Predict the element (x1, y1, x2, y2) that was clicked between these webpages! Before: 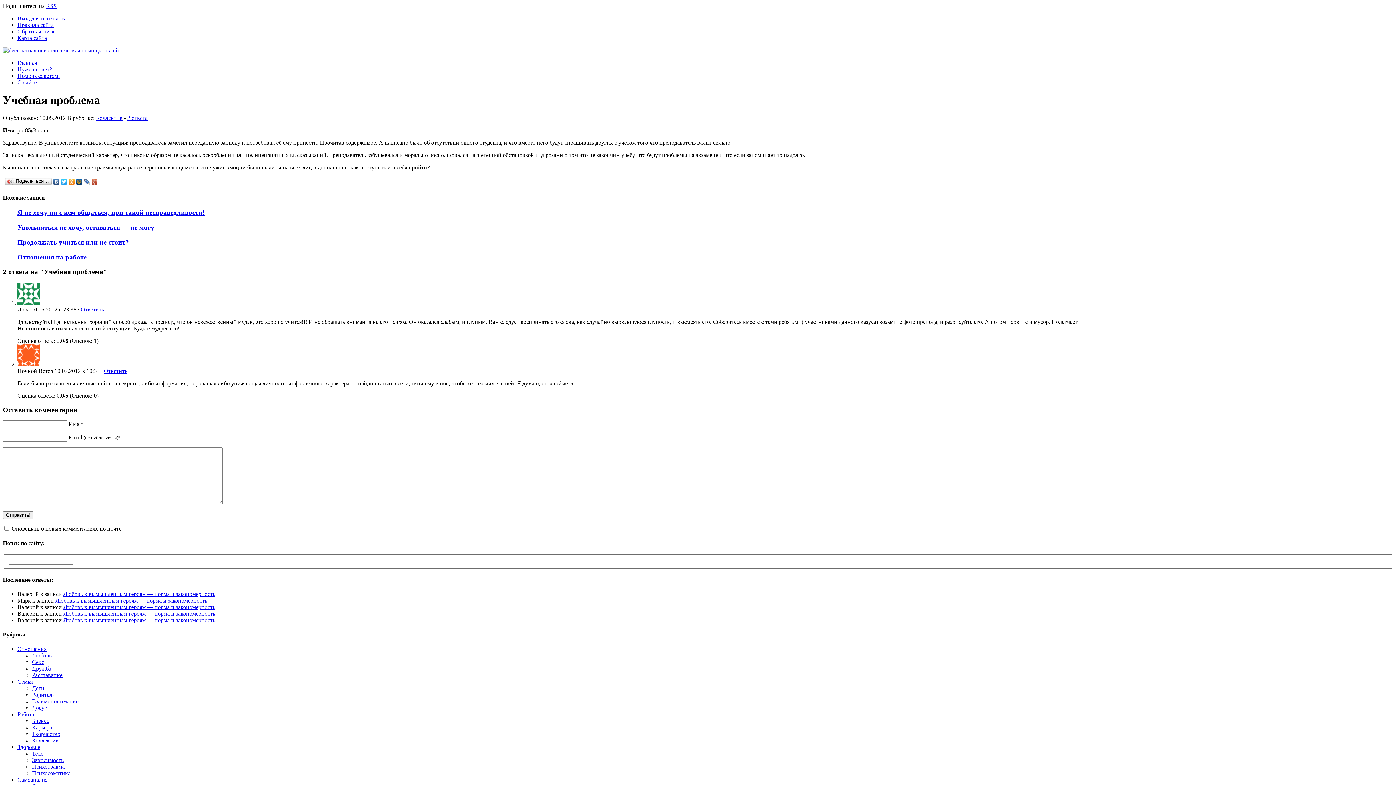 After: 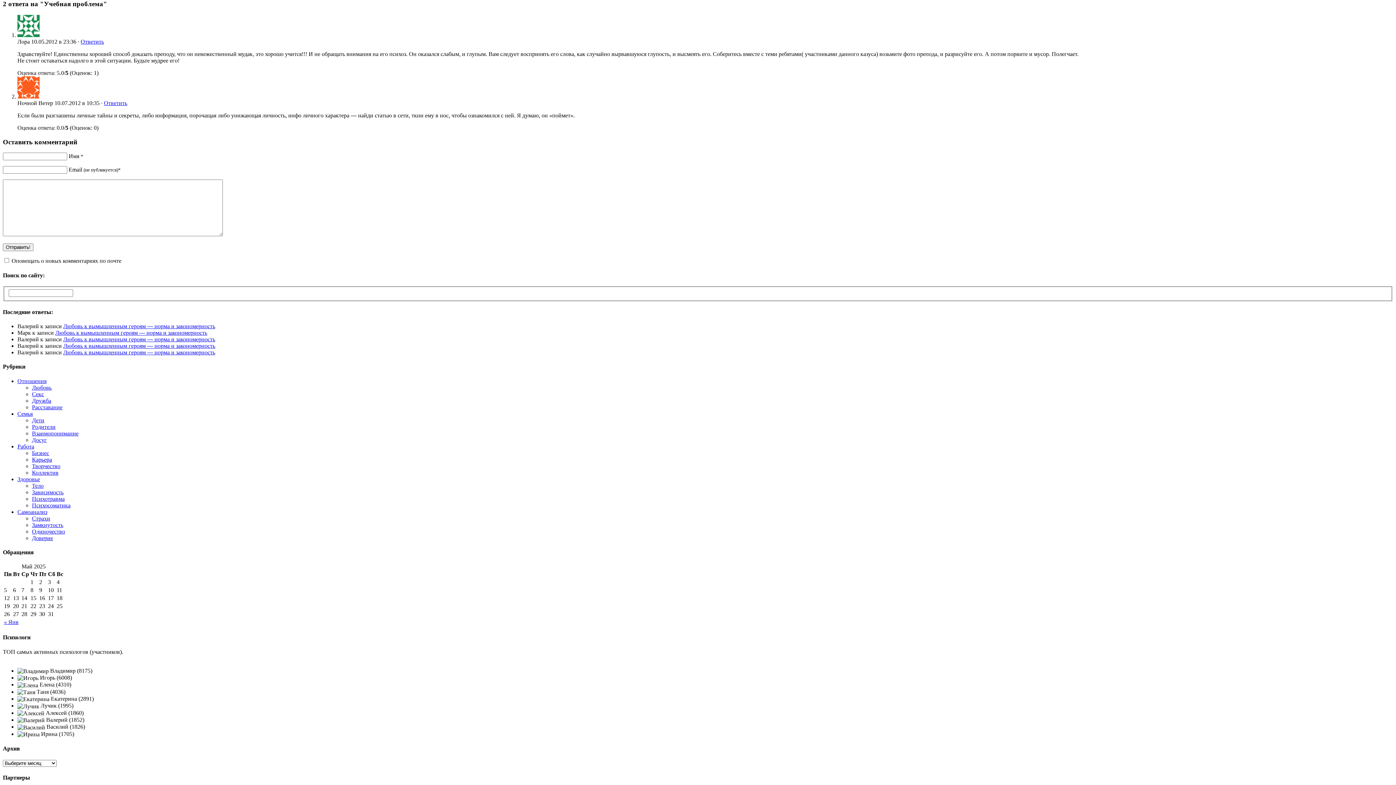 Action: label: 2 ответа bbox: (127, 114, 147, 121)